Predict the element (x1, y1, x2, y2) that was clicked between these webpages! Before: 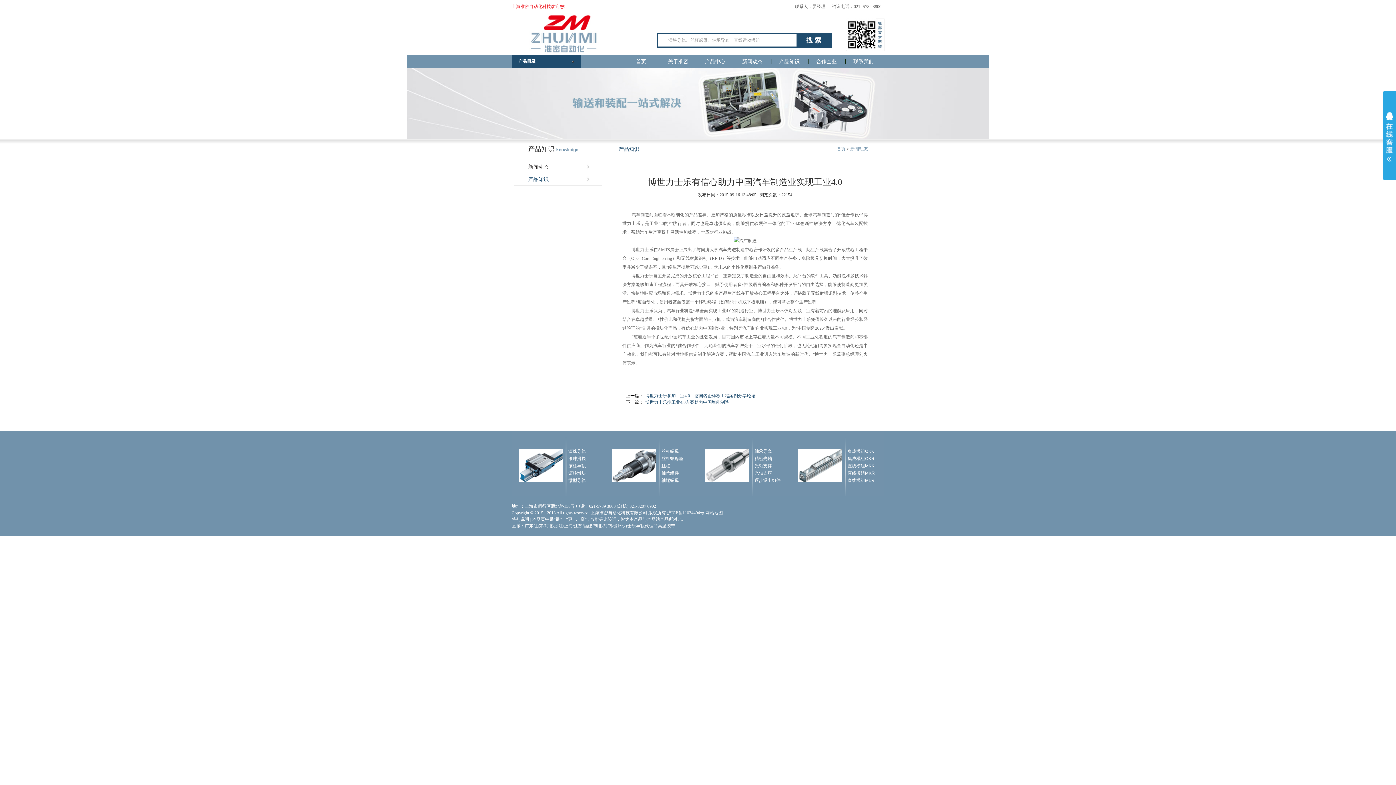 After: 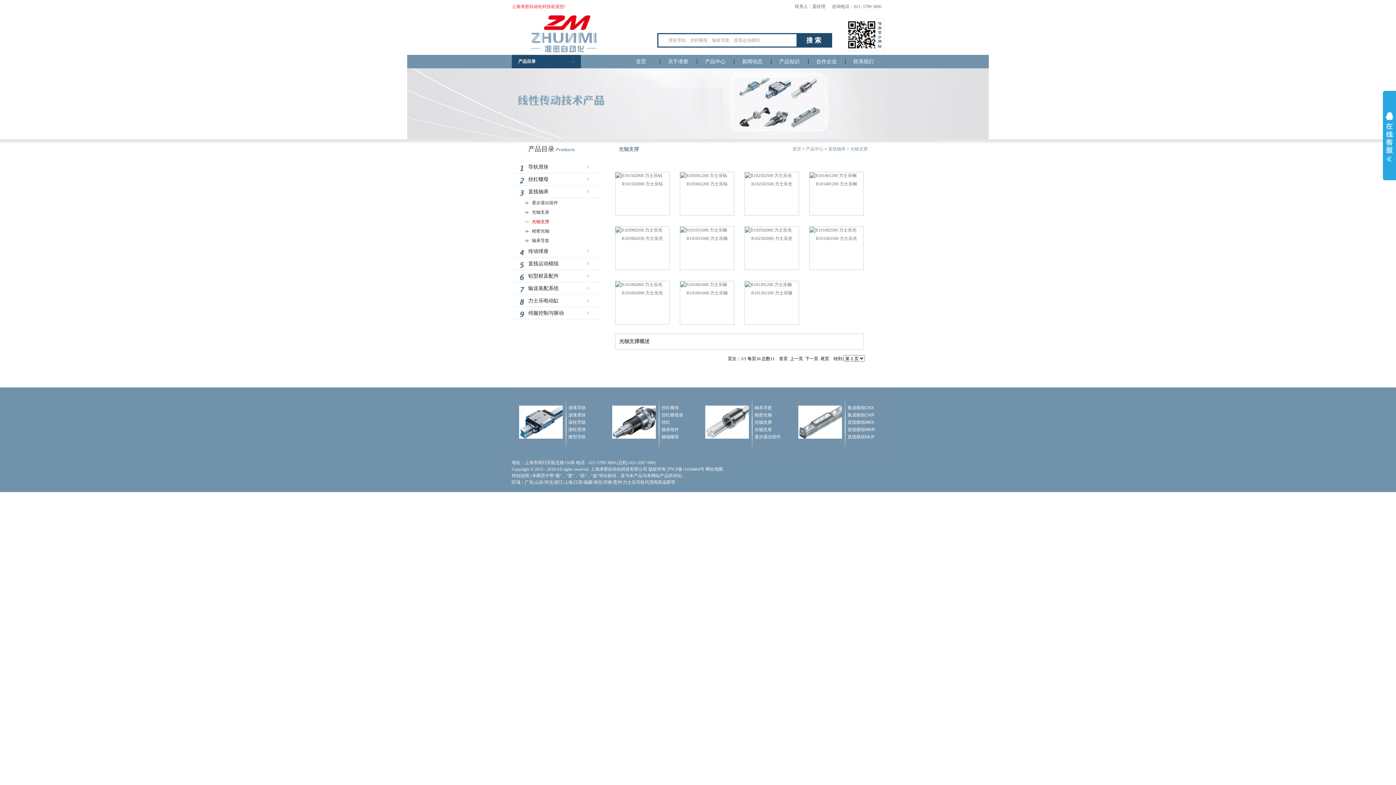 Action: bbox: (752, 463, 774, 468) label: 光轴支撑